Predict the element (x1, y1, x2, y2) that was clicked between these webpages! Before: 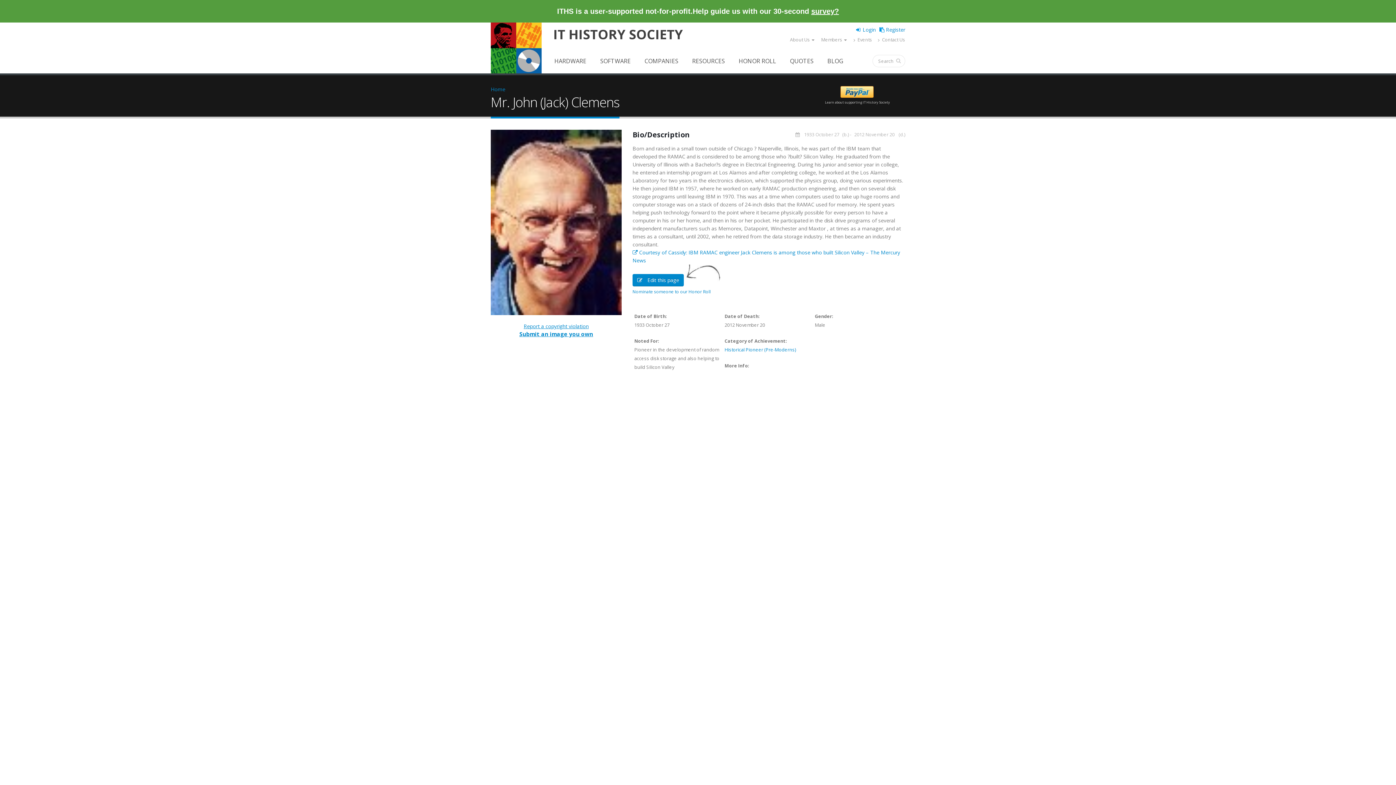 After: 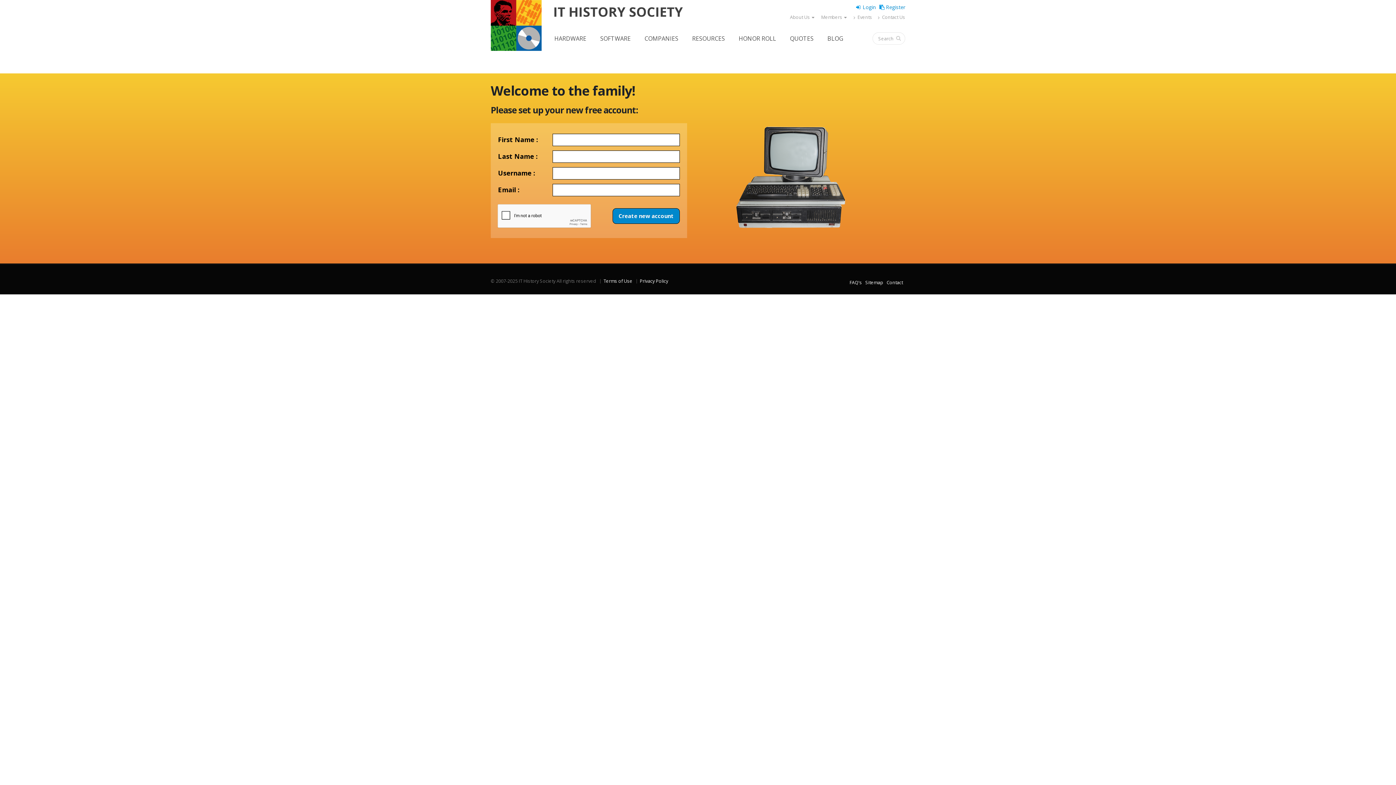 Action: label: Register bbox: (886, 26, 905, 33)